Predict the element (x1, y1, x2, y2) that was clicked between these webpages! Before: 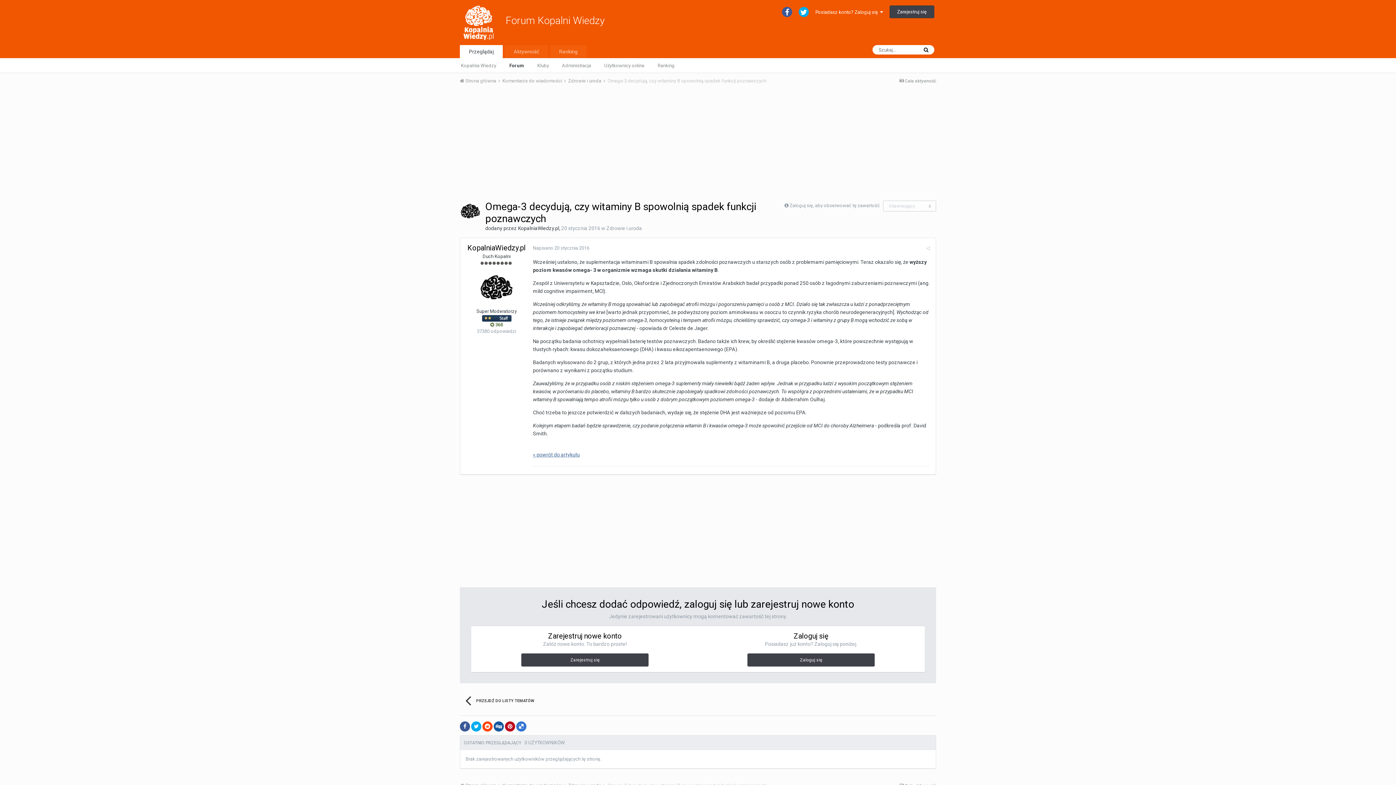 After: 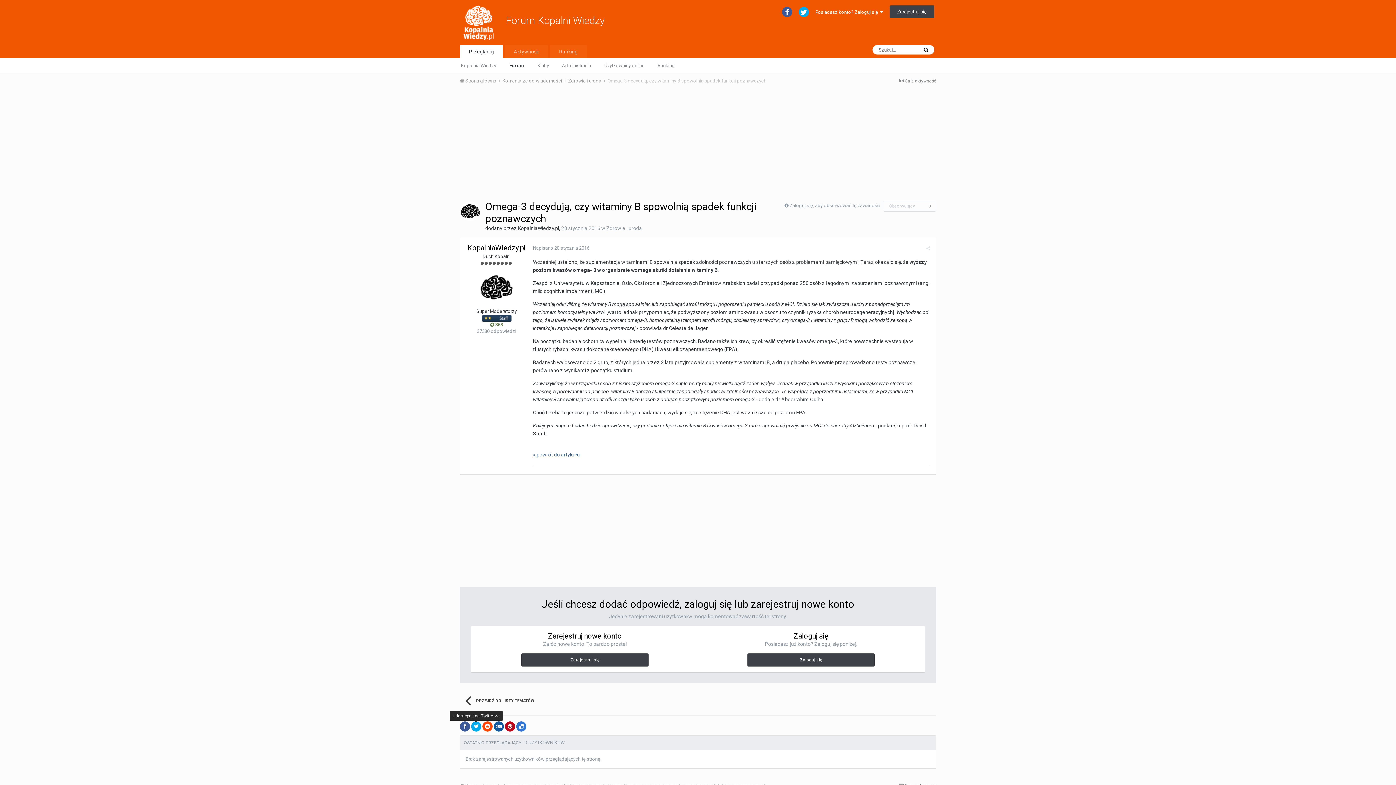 Action: bbox: (471, 721, 481, 732)